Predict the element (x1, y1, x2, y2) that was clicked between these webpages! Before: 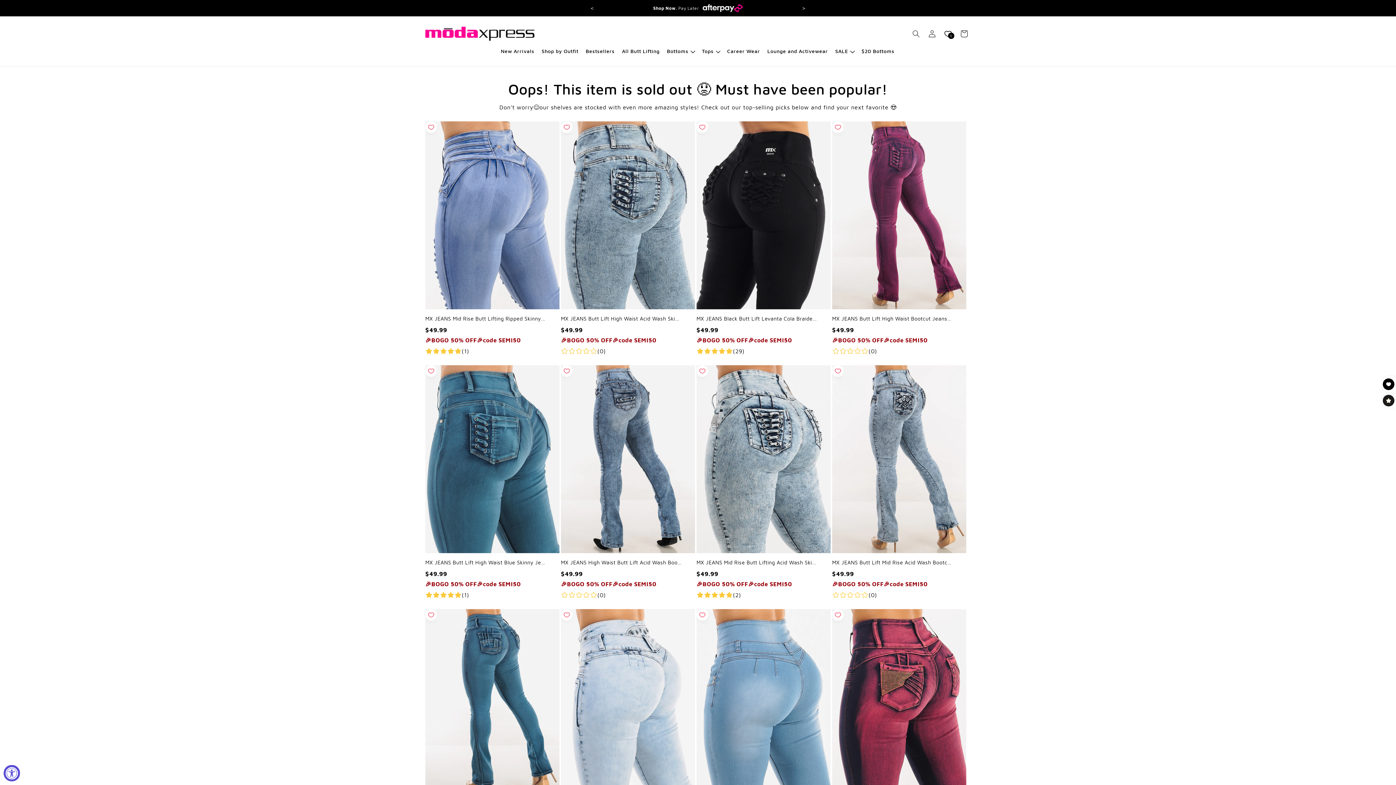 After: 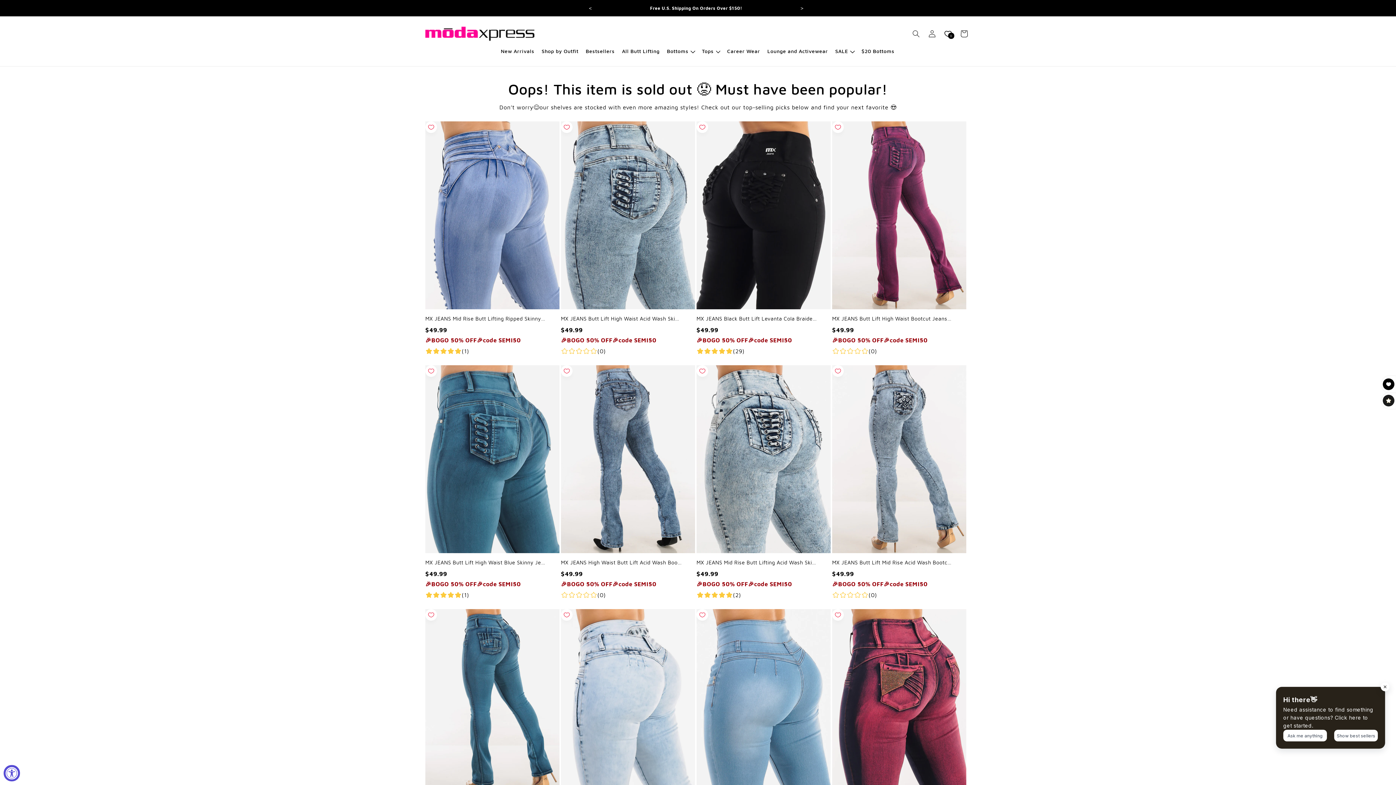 Action: label: > bbox: (798, 1, 809, 14)